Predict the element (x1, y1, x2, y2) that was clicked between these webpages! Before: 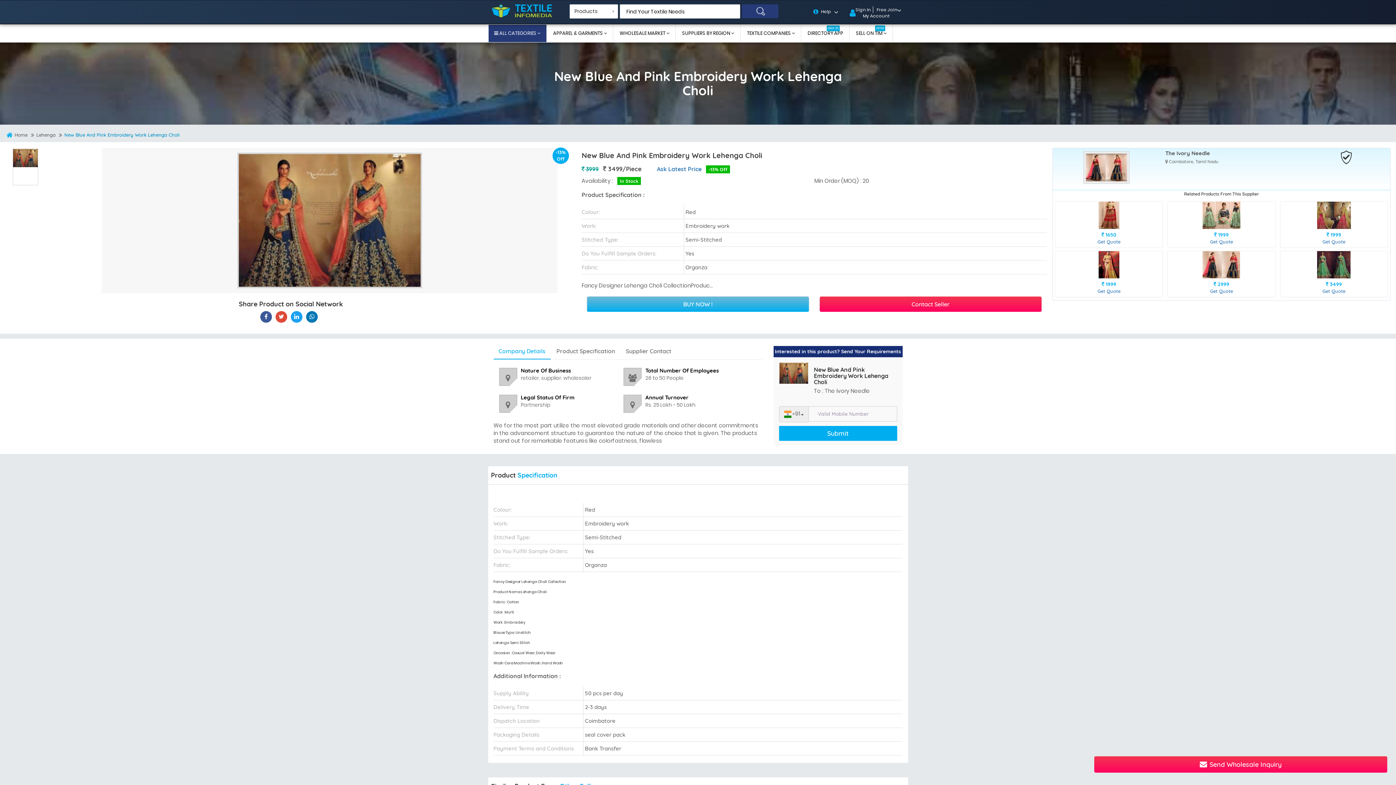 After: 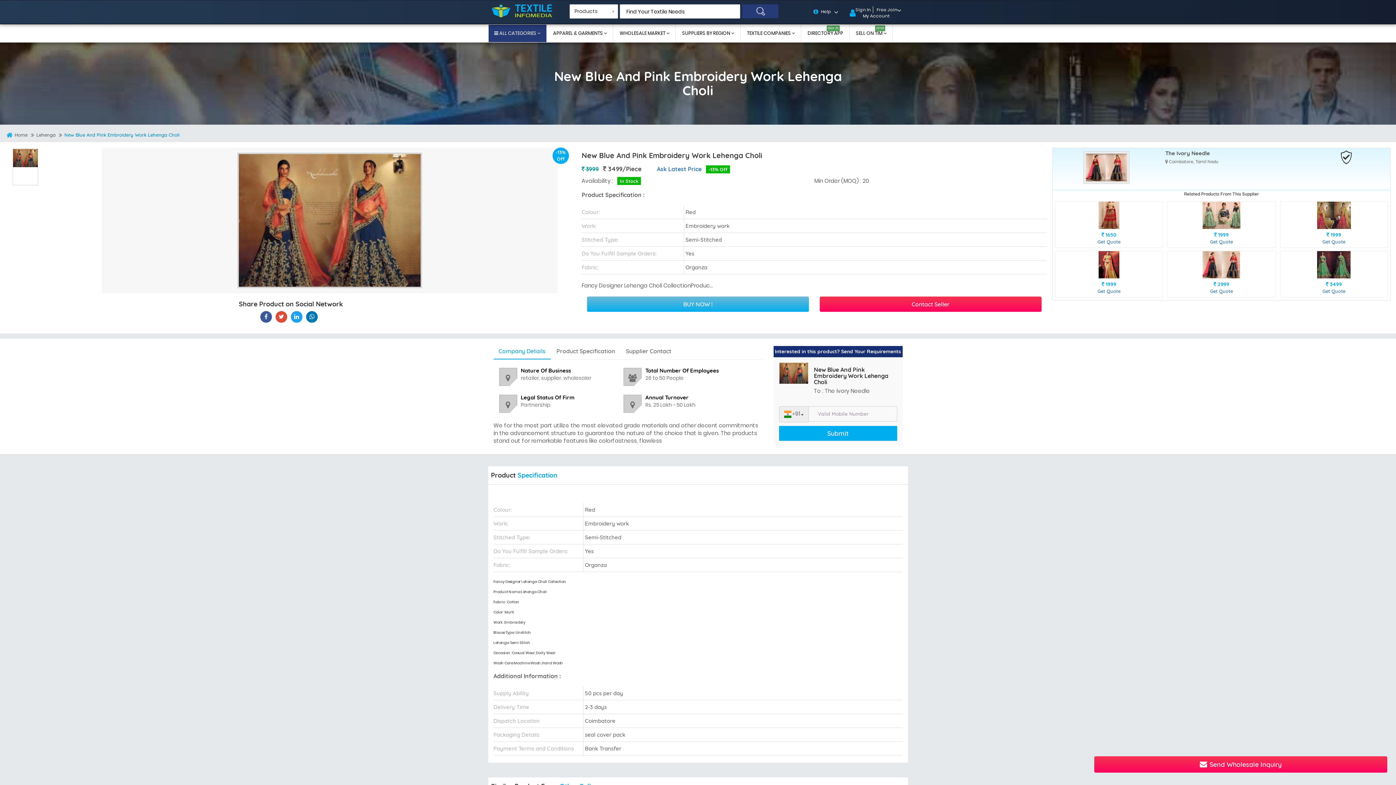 Action: label: New Blue And Pink Embroidery Work Lehenga Choli On Textile Infomedia bbox: (275, 313, 287, 320)